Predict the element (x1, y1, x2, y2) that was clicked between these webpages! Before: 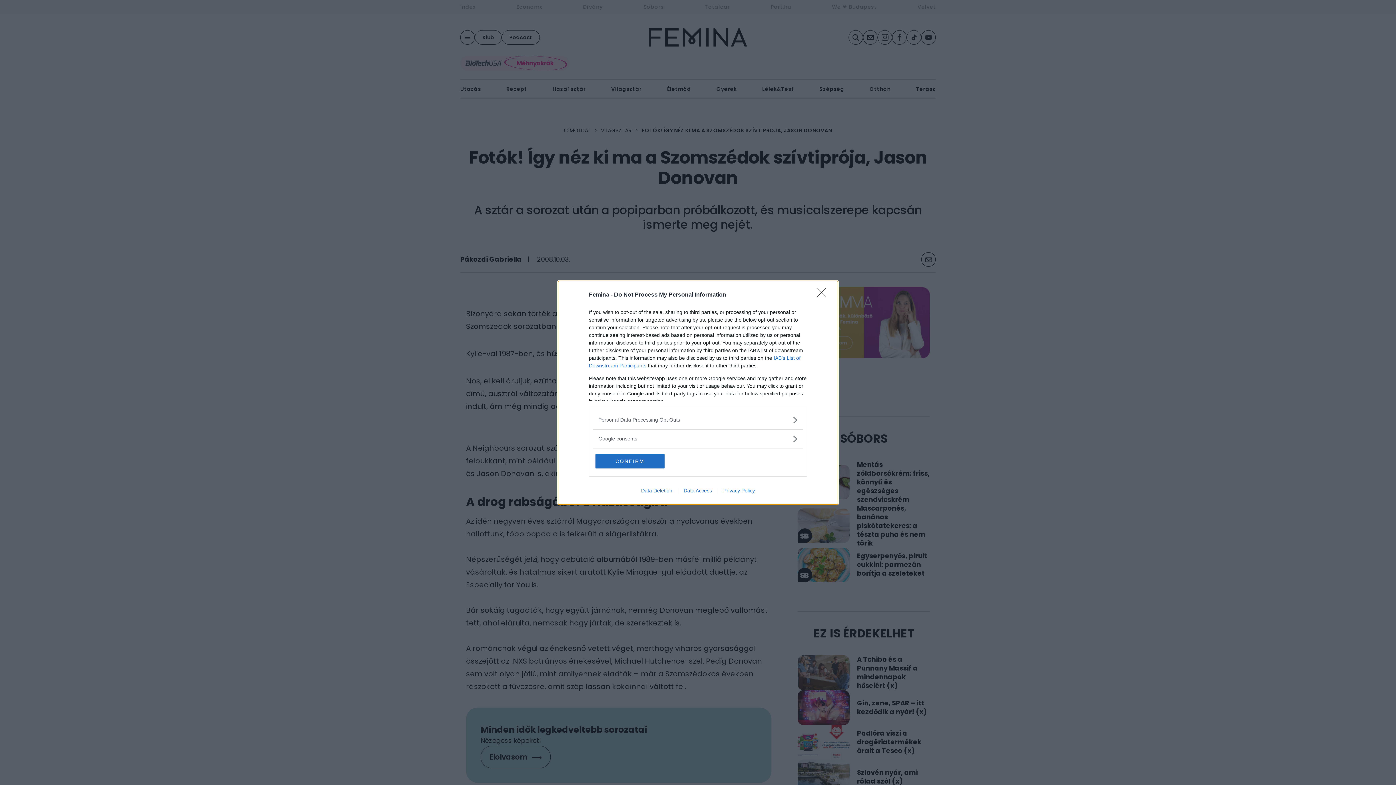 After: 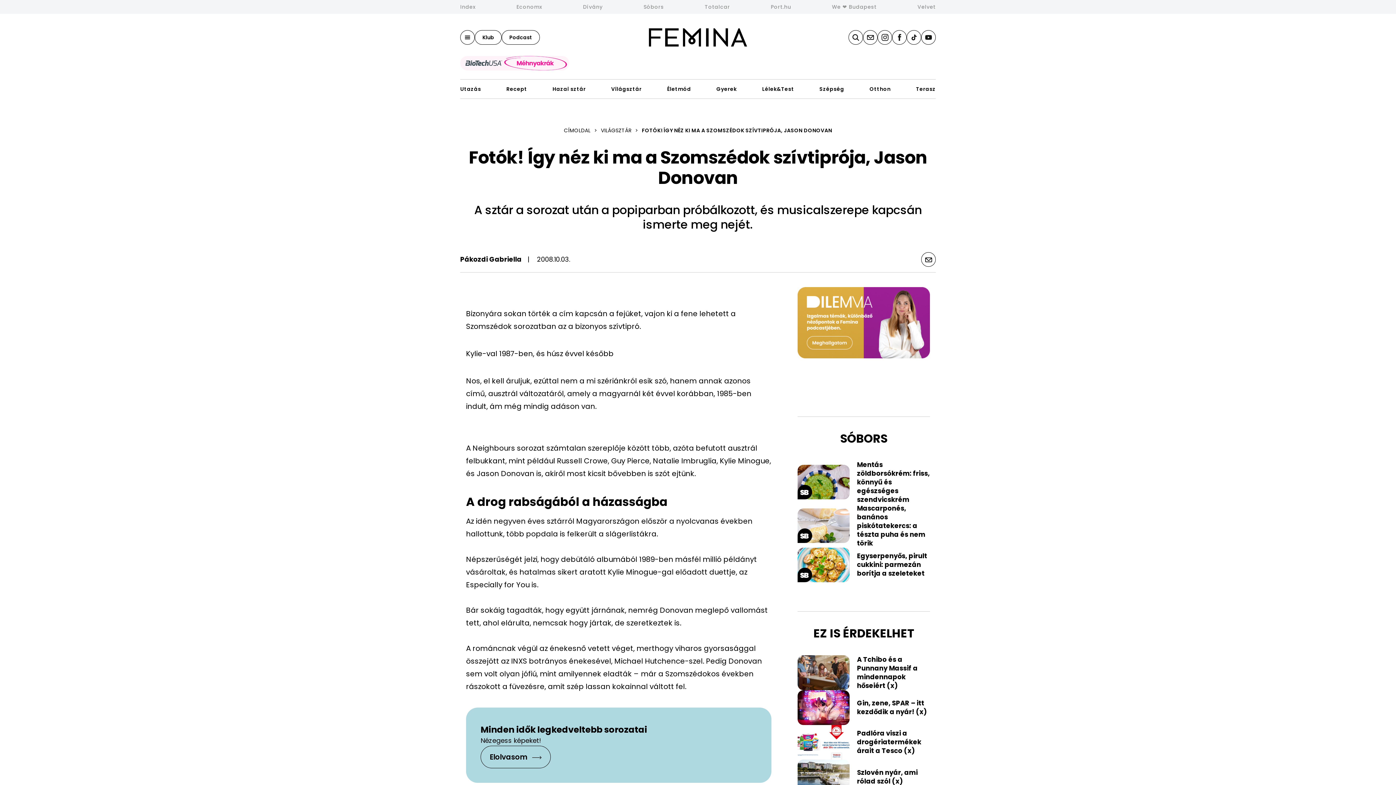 Action: bbox: (595, 454, 664, 468) label: CONFIRM